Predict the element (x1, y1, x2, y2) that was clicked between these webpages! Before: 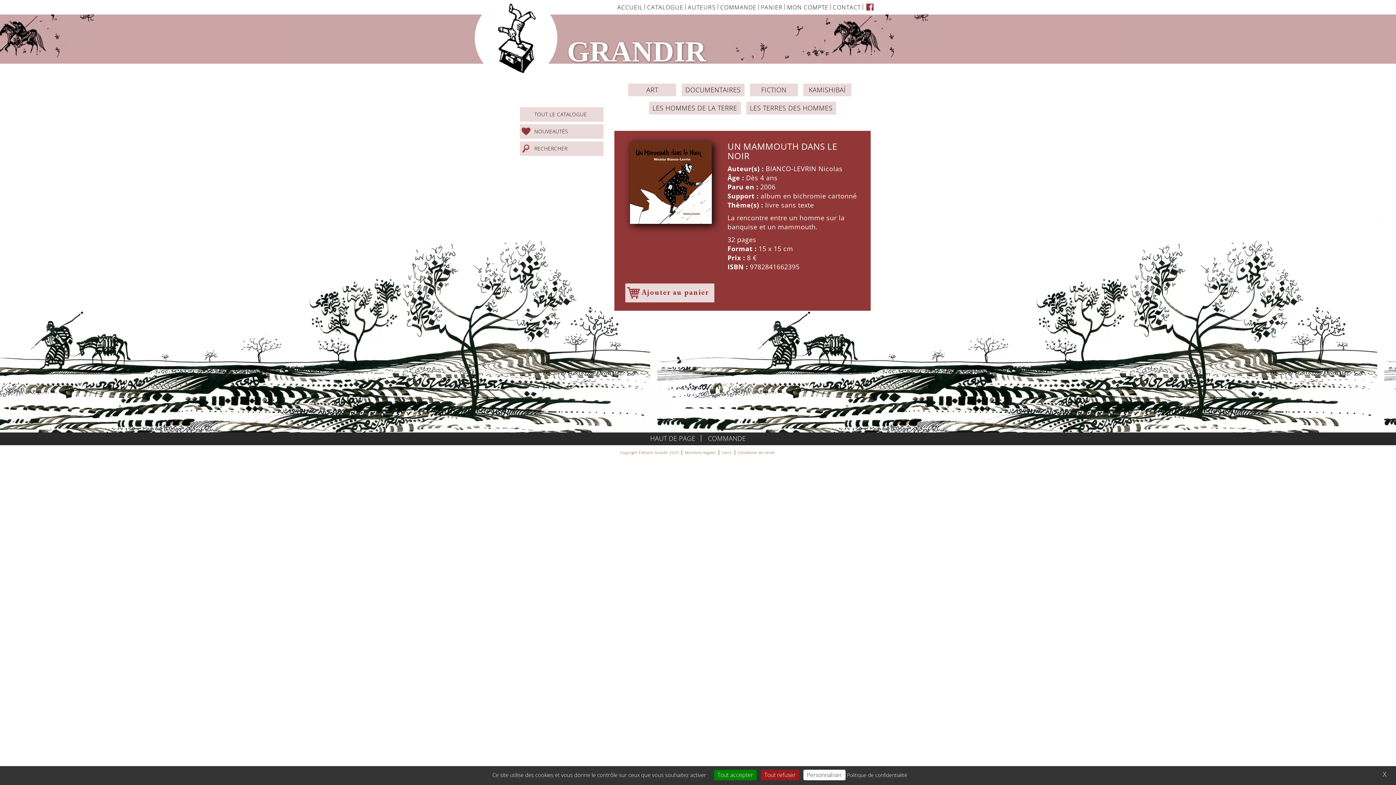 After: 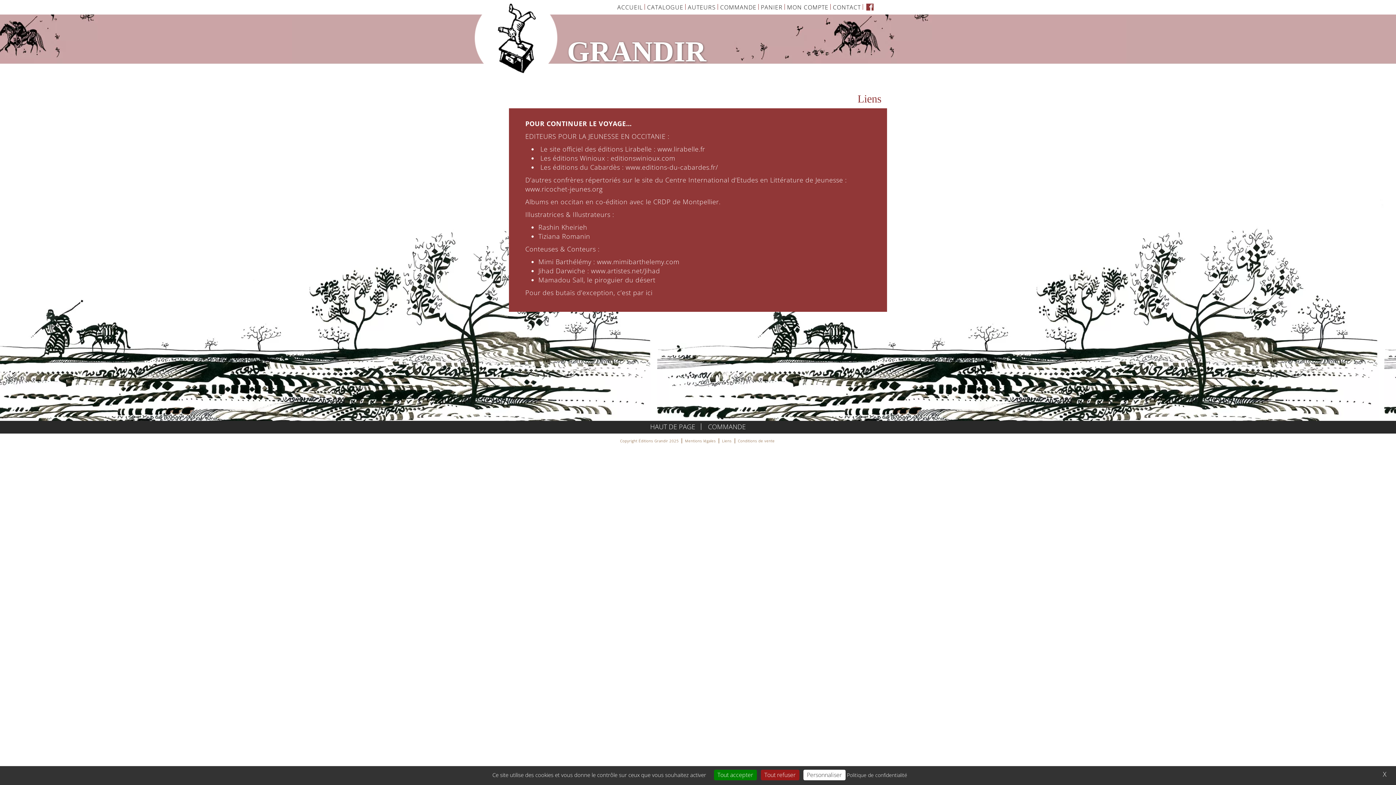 Action: bbox: (722, 450, 731, 455) label: Liens